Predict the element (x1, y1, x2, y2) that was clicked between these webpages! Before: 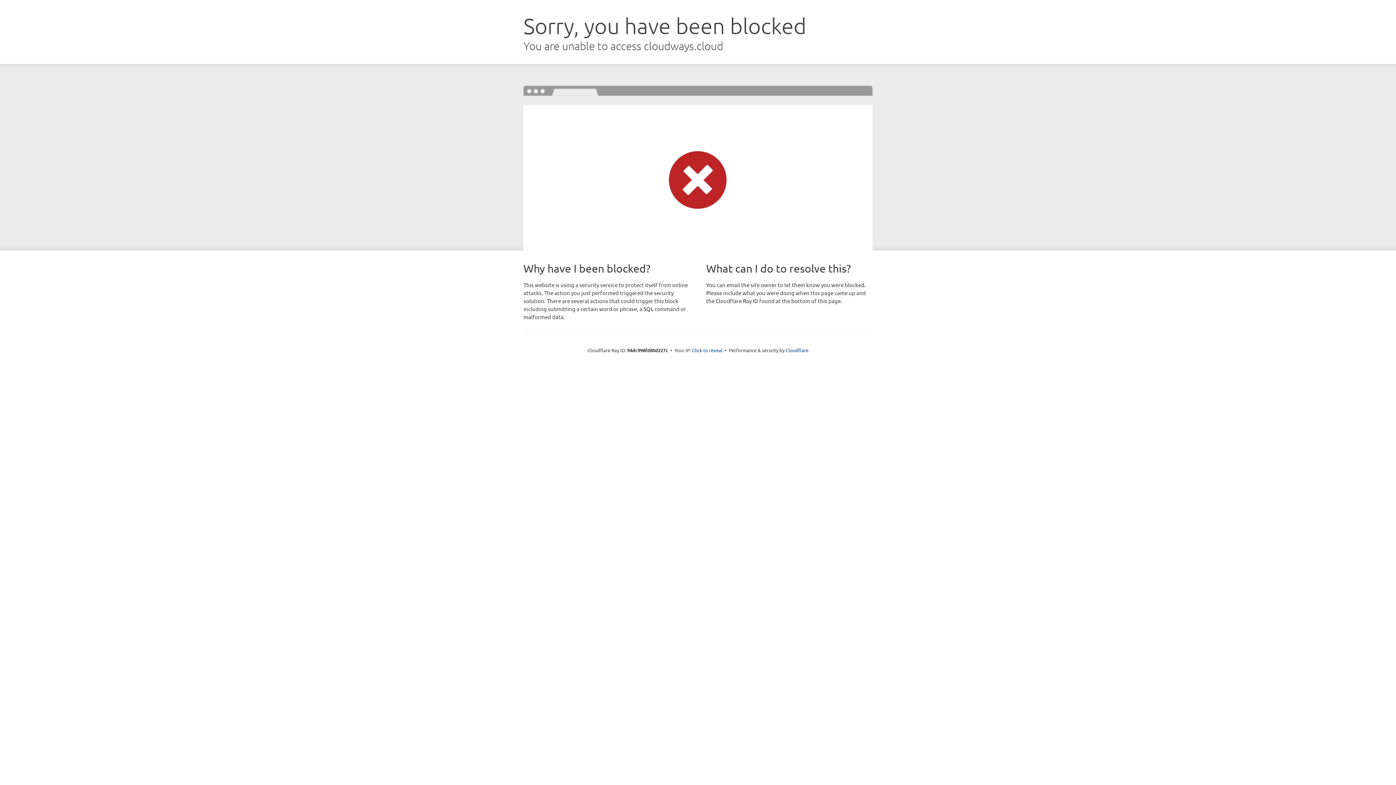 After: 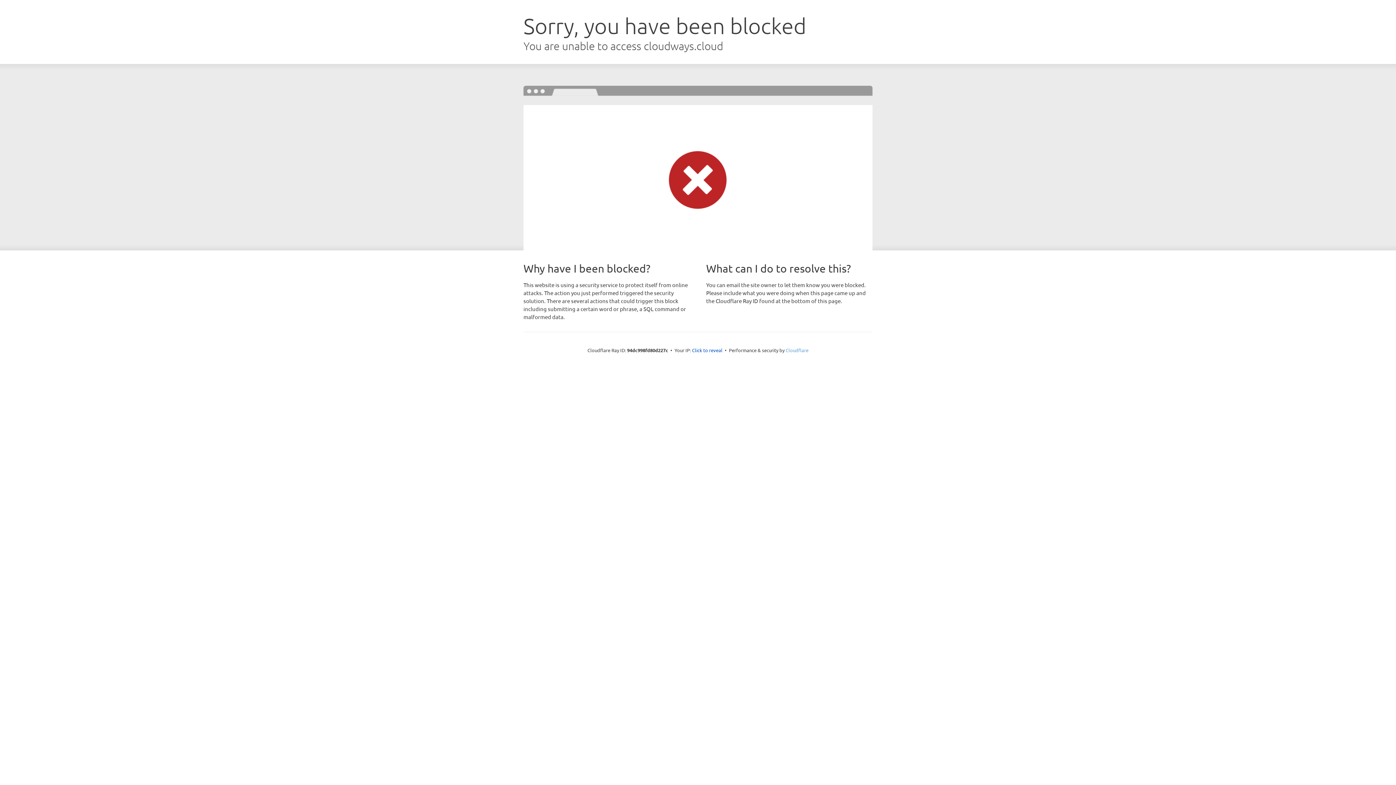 Action: label: Cloudflare bbox: (785, 347, 808, 353)